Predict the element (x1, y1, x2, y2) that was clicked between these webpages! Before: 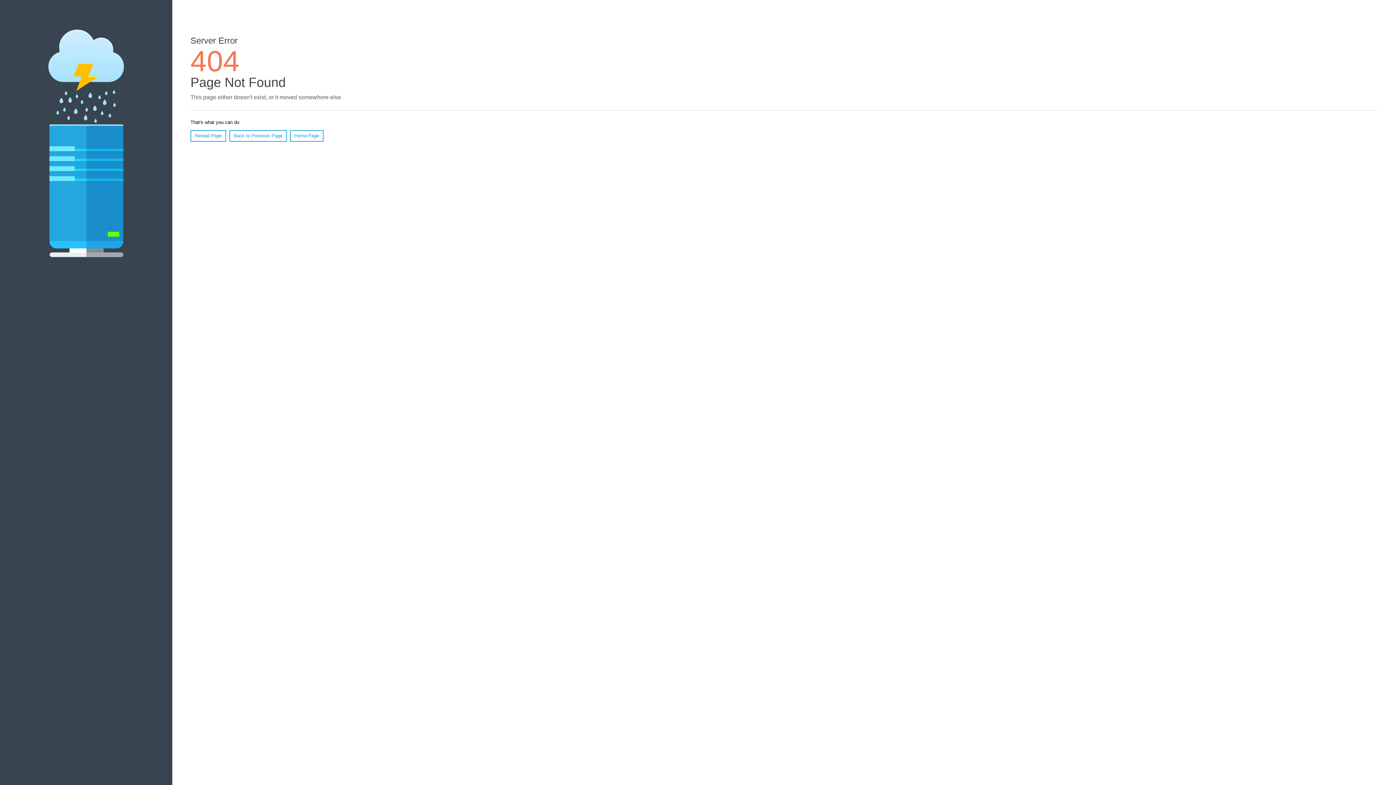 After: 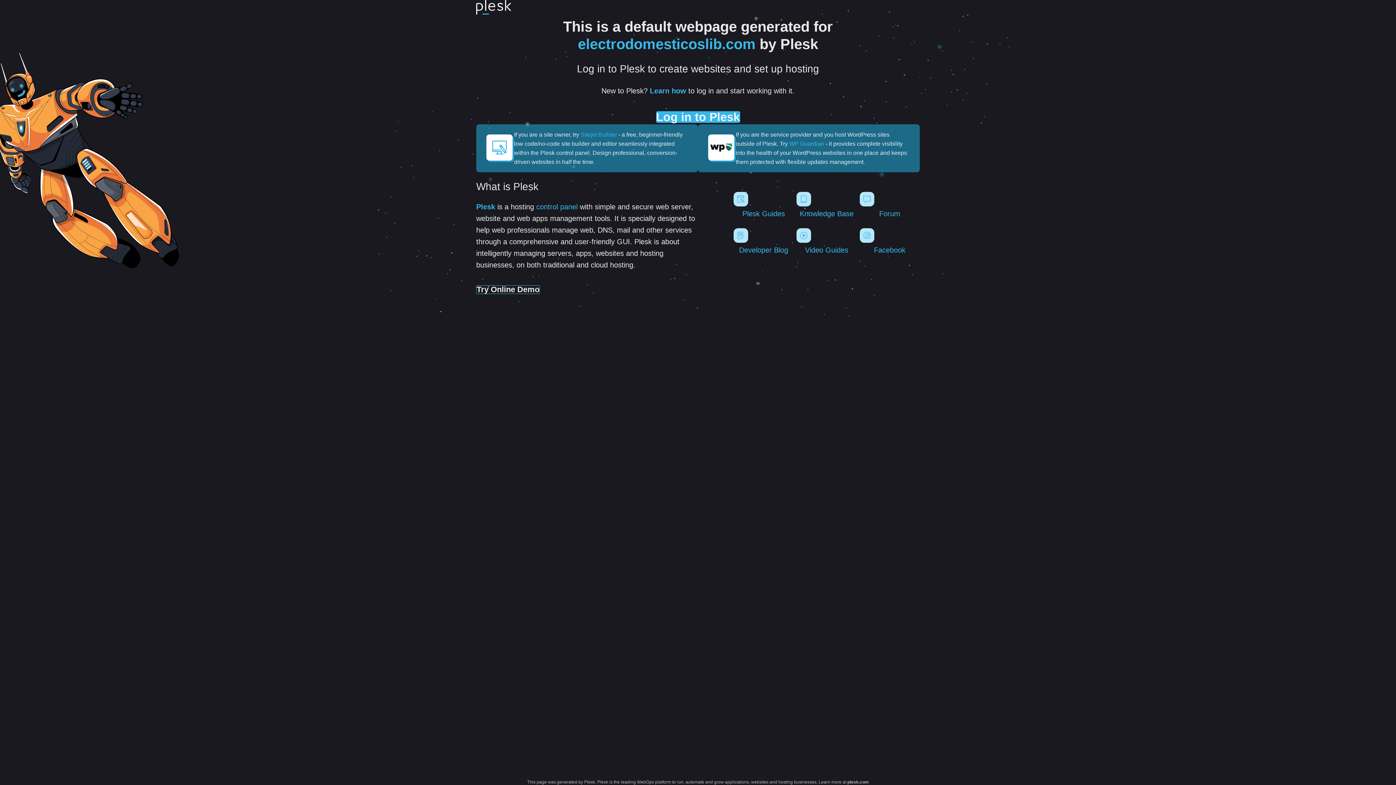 Action: bbox: (290, 130, 323, 141) label: Home Page